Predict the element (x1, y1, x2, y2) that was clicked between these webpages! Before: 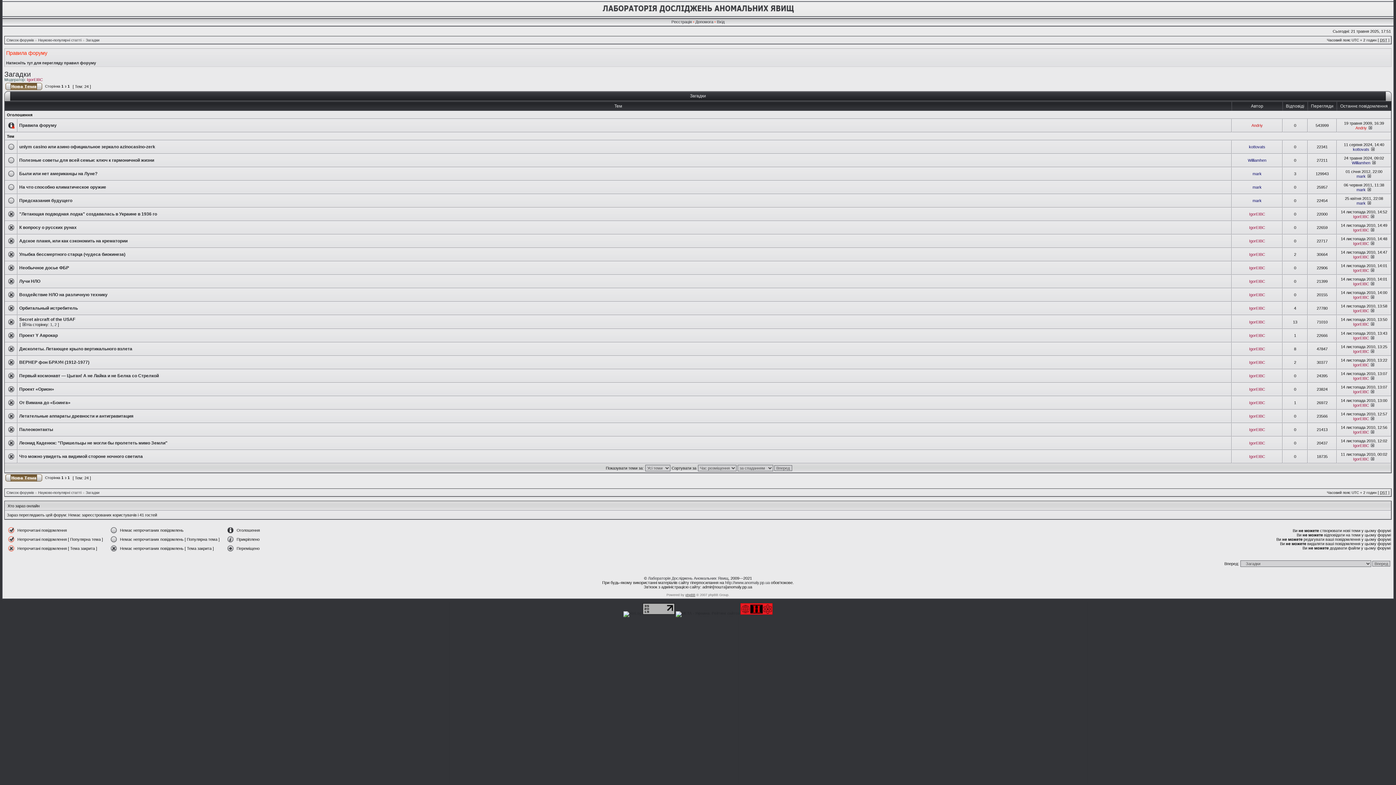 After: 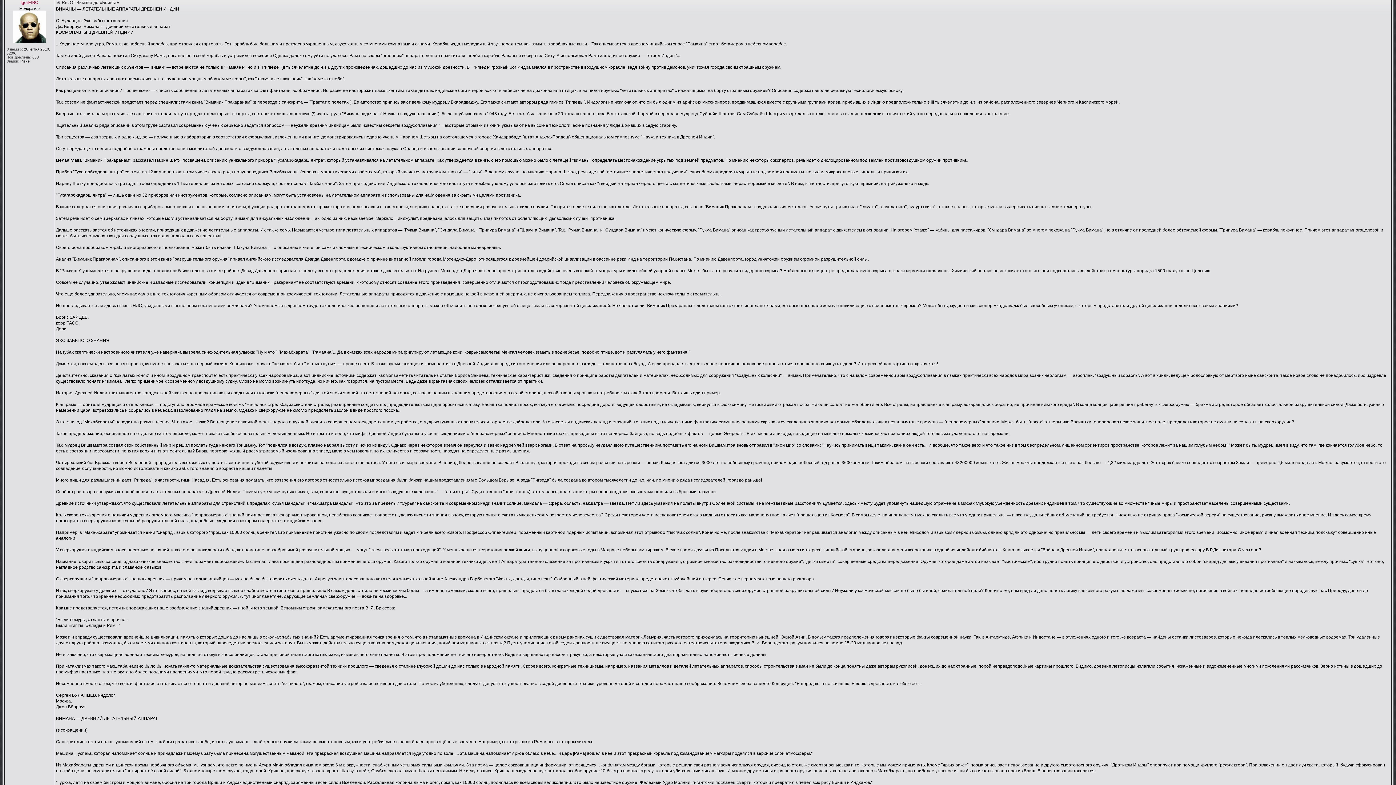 Action: bbox: (1370, 403, 1375, 407)